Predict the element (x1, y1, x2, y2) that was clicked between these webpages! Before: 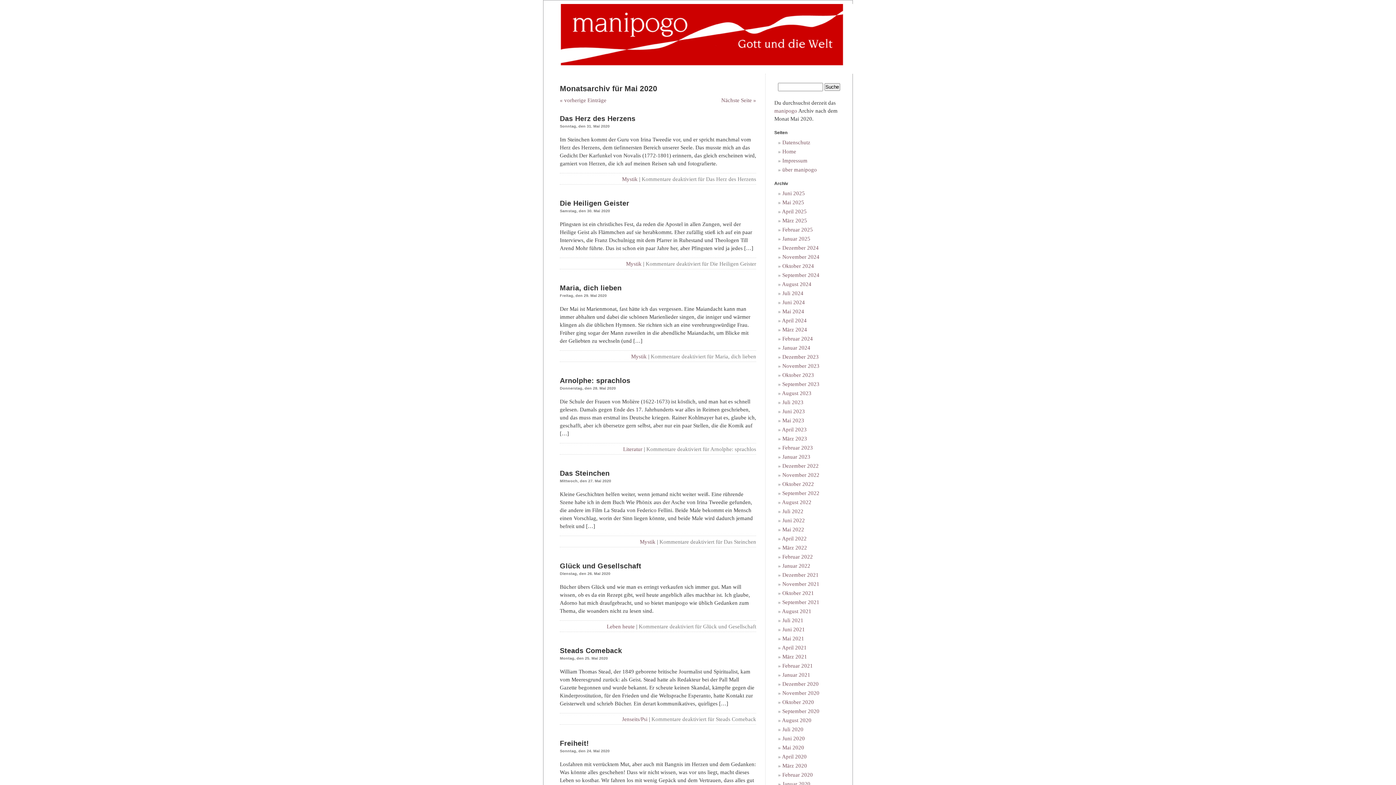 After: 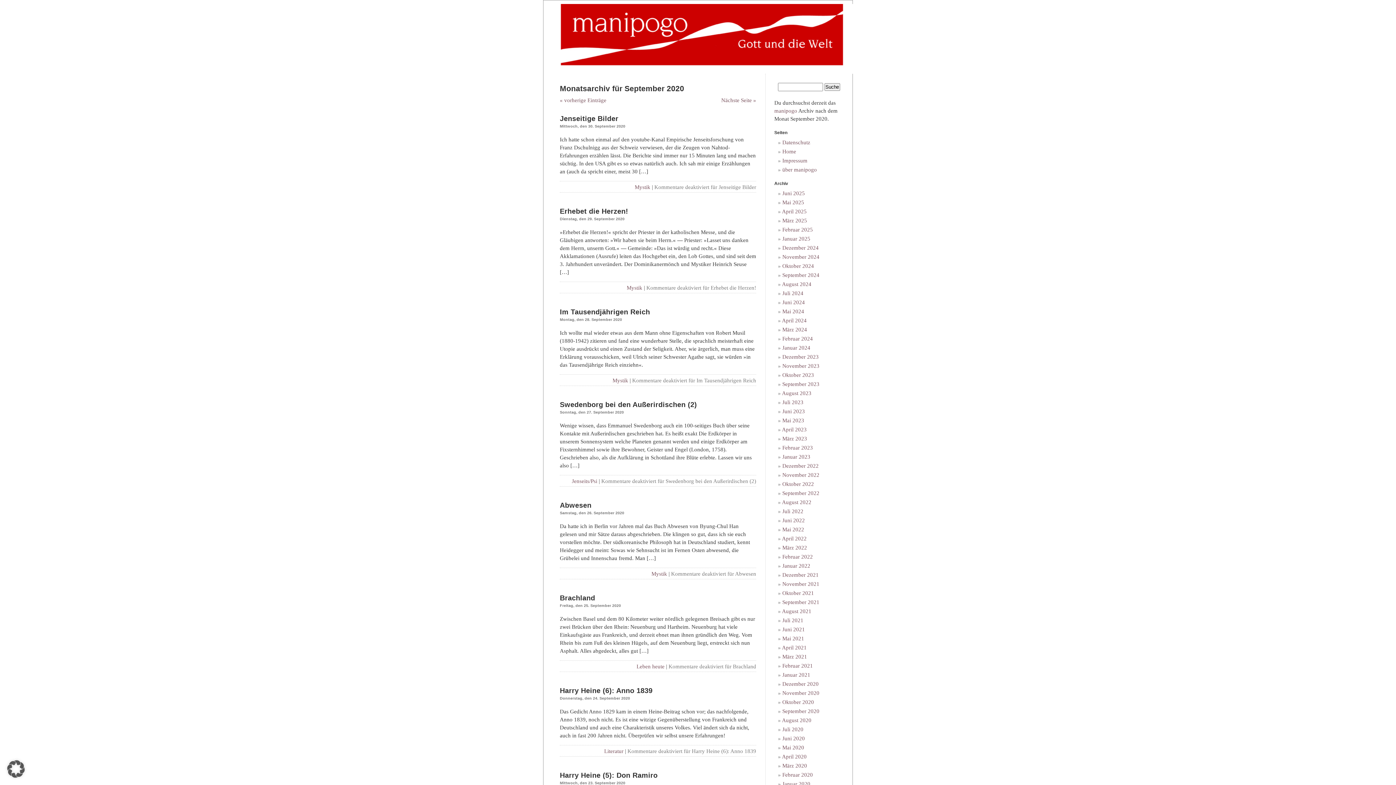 Action: label: September 2020 bbox: (782, 708, 819, 714)